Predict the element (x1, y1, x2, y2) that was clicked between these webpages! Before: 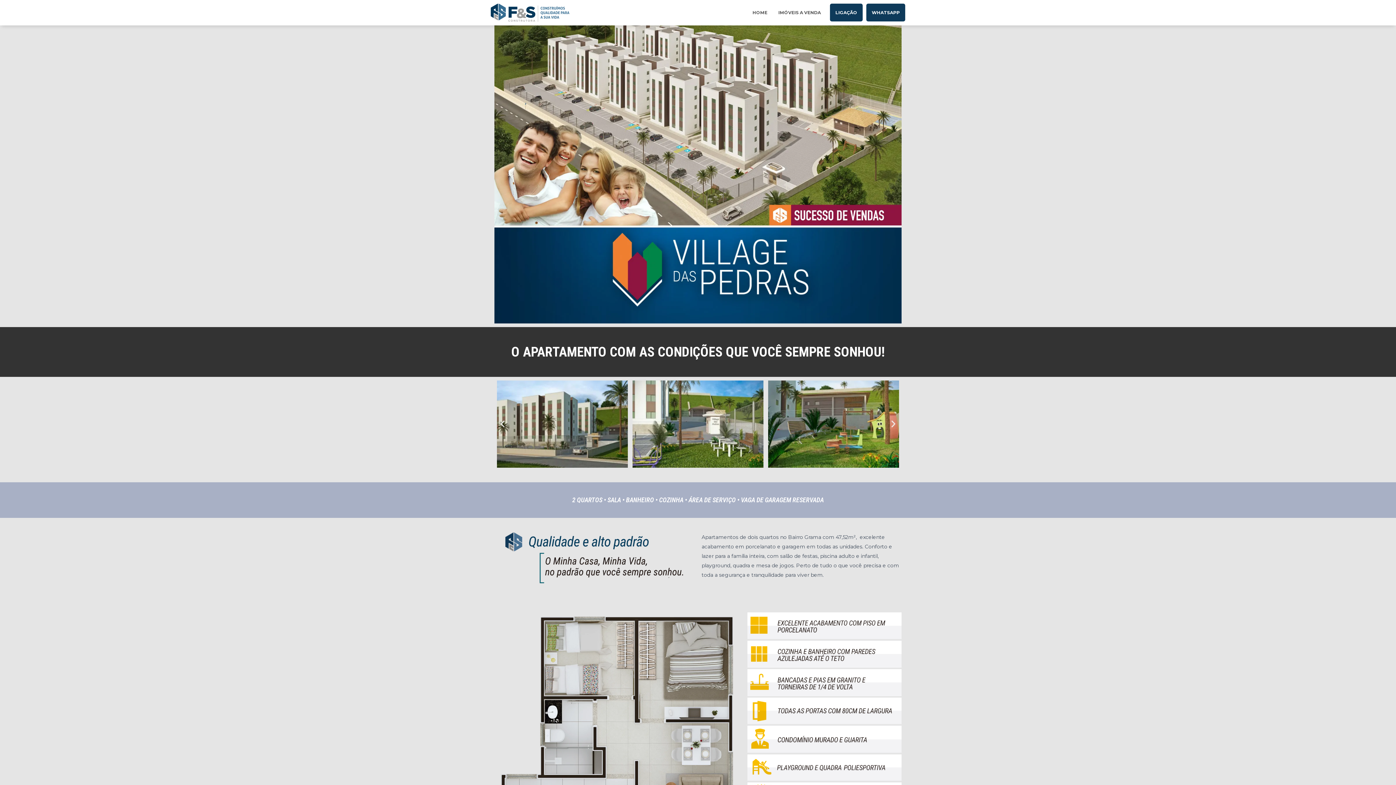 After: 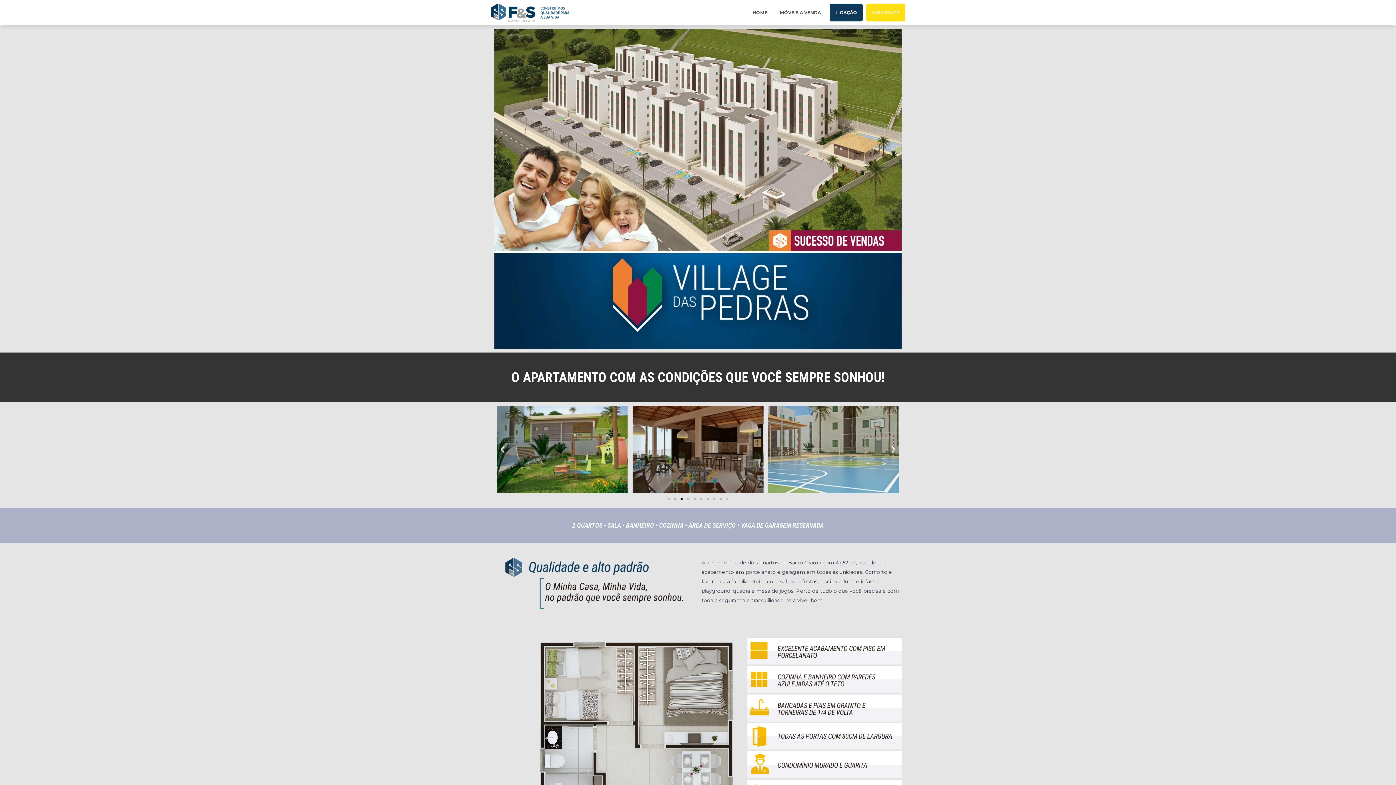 Action: bbox: (866, 3, 905, 21) label: WHATSAPP